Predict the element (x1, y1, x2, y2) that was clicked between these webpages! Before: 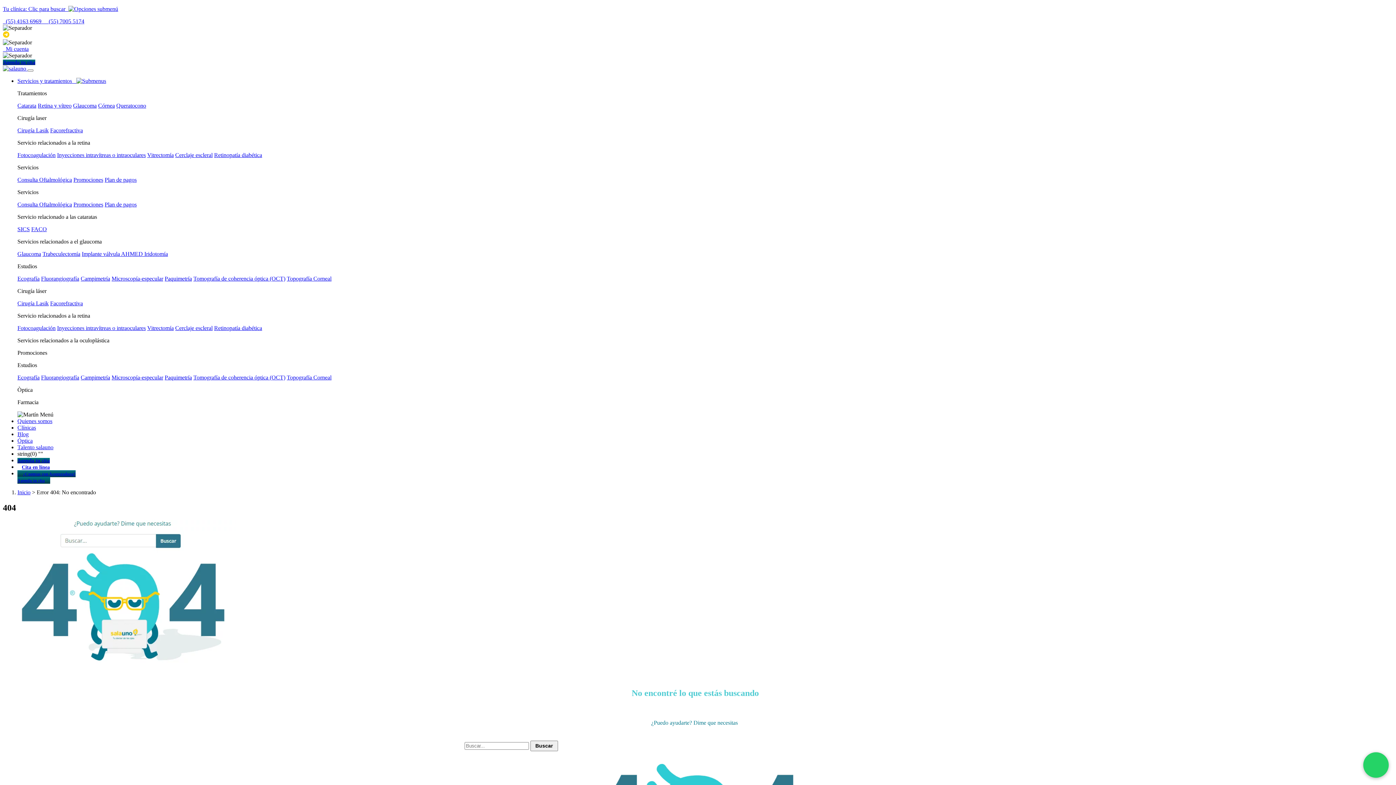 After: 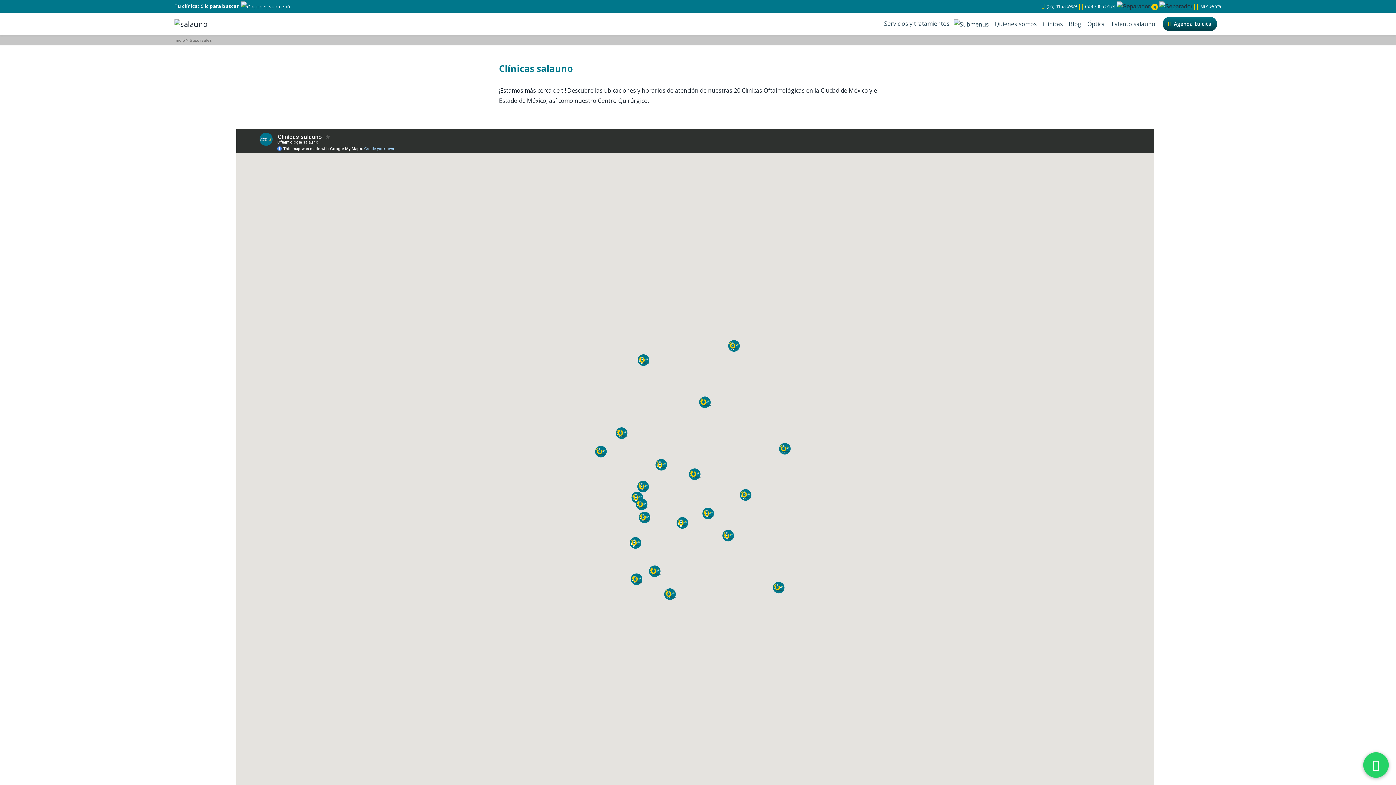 Action: bbox: (17, 424, 36, 430) label: Clínicas